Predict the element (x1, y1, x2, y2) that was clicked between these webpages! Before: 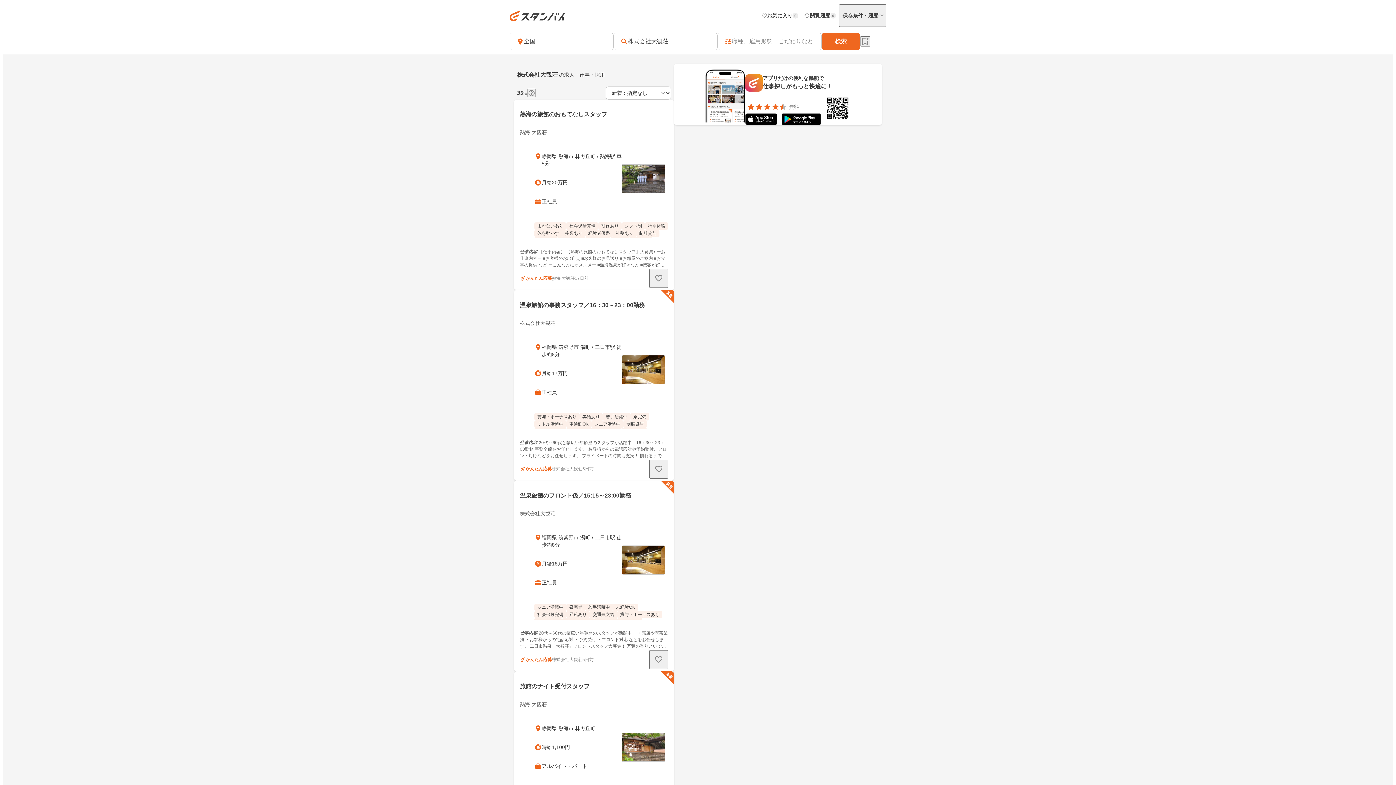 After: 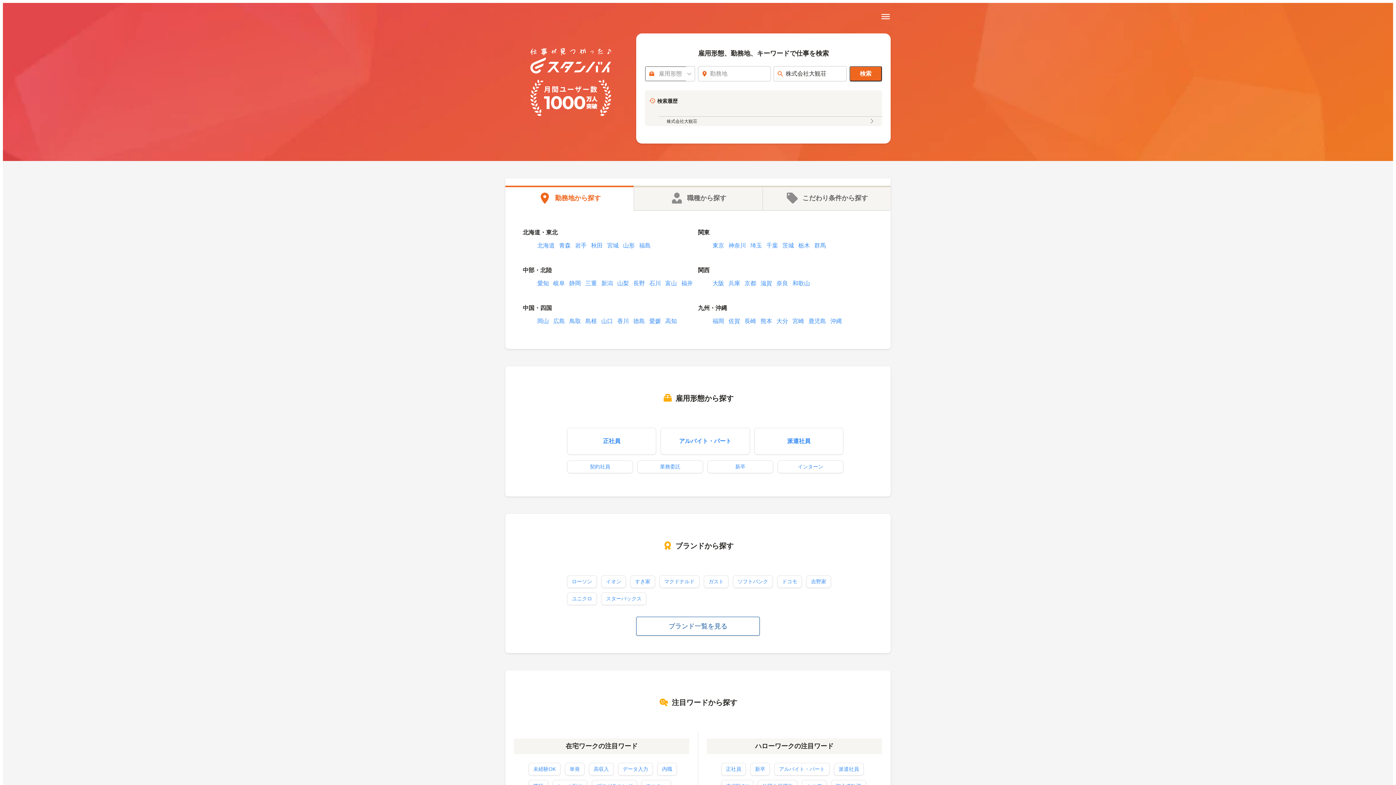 Action: bbox: (509, 10, 565, 21)